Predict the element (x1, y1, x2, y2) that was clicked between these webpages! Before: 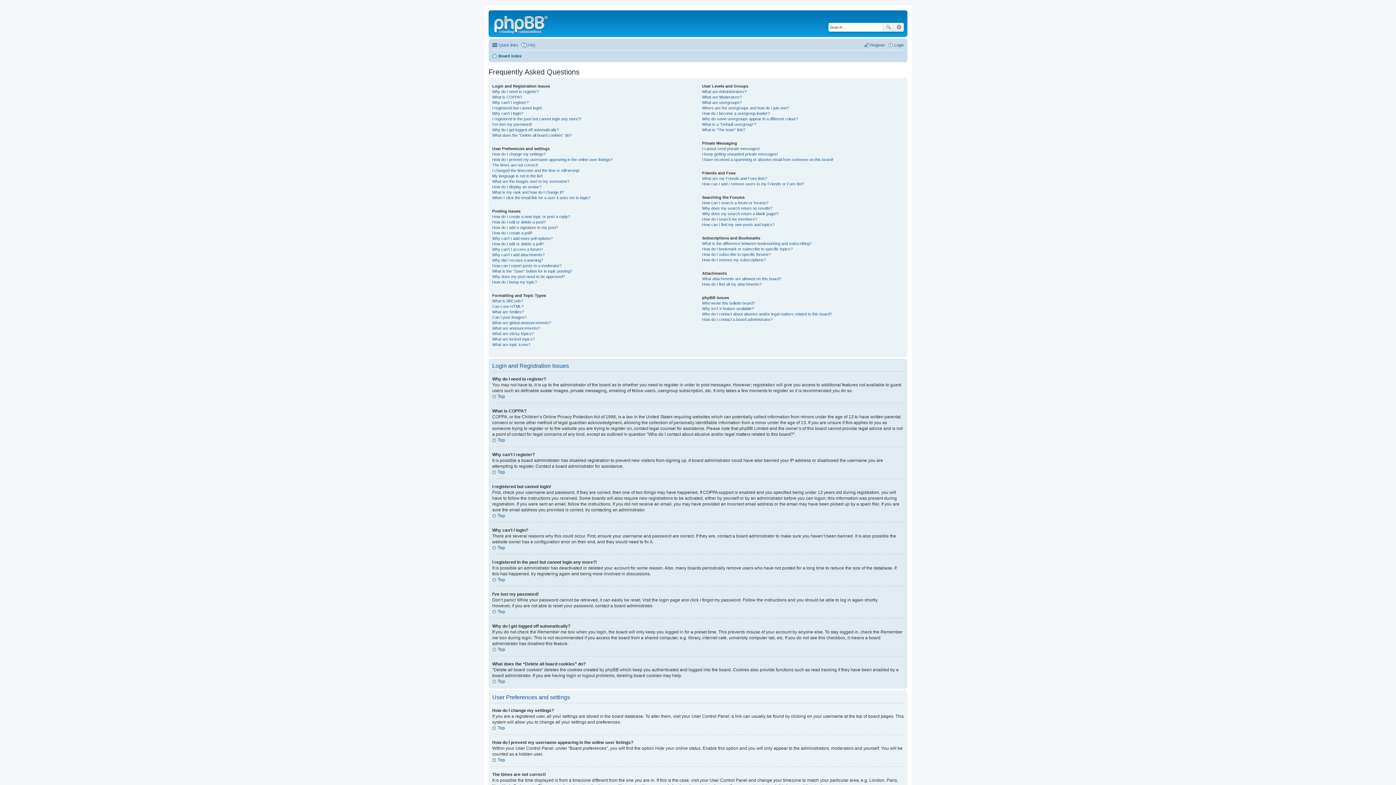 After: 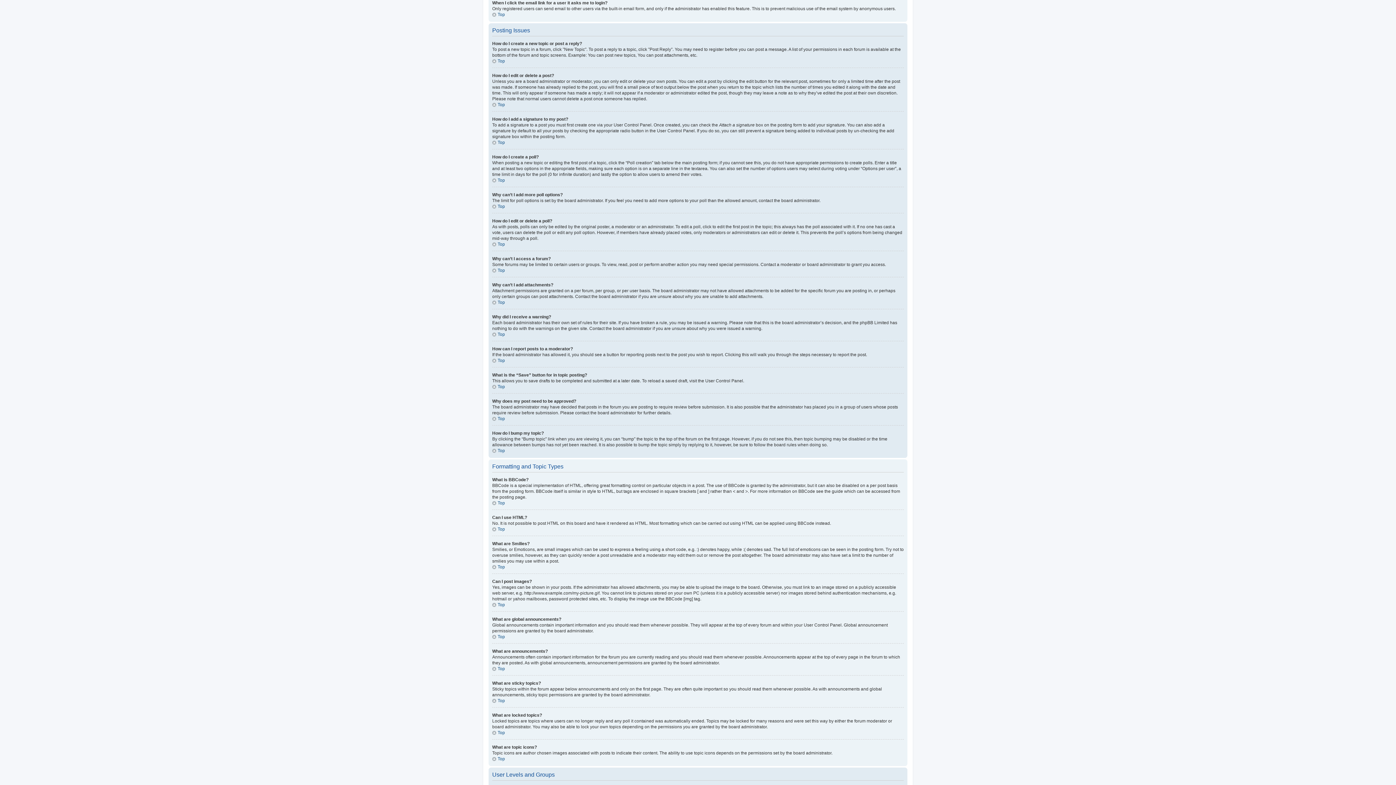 Action: label: When I click the email link for a user it asks me to login? bbox: (492, 195, 590, 200)